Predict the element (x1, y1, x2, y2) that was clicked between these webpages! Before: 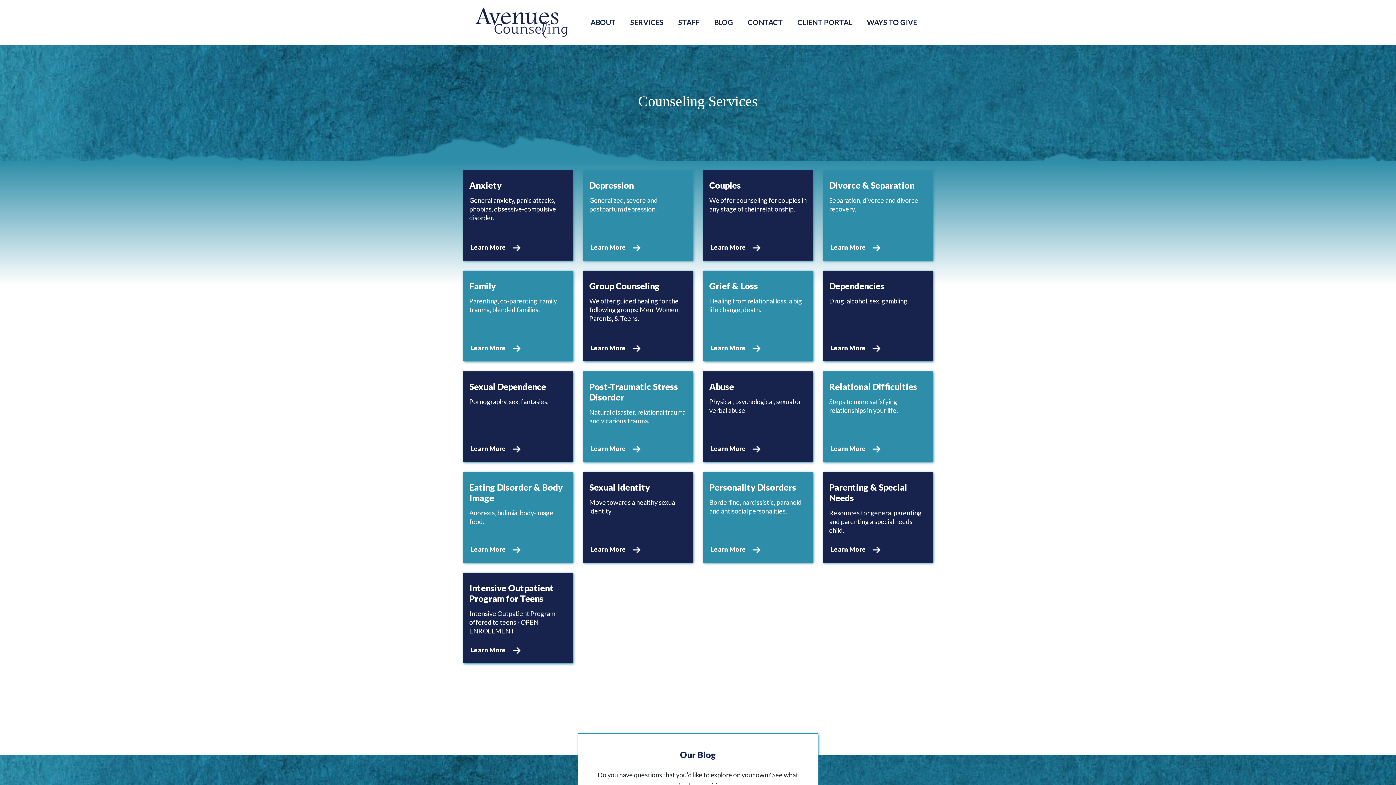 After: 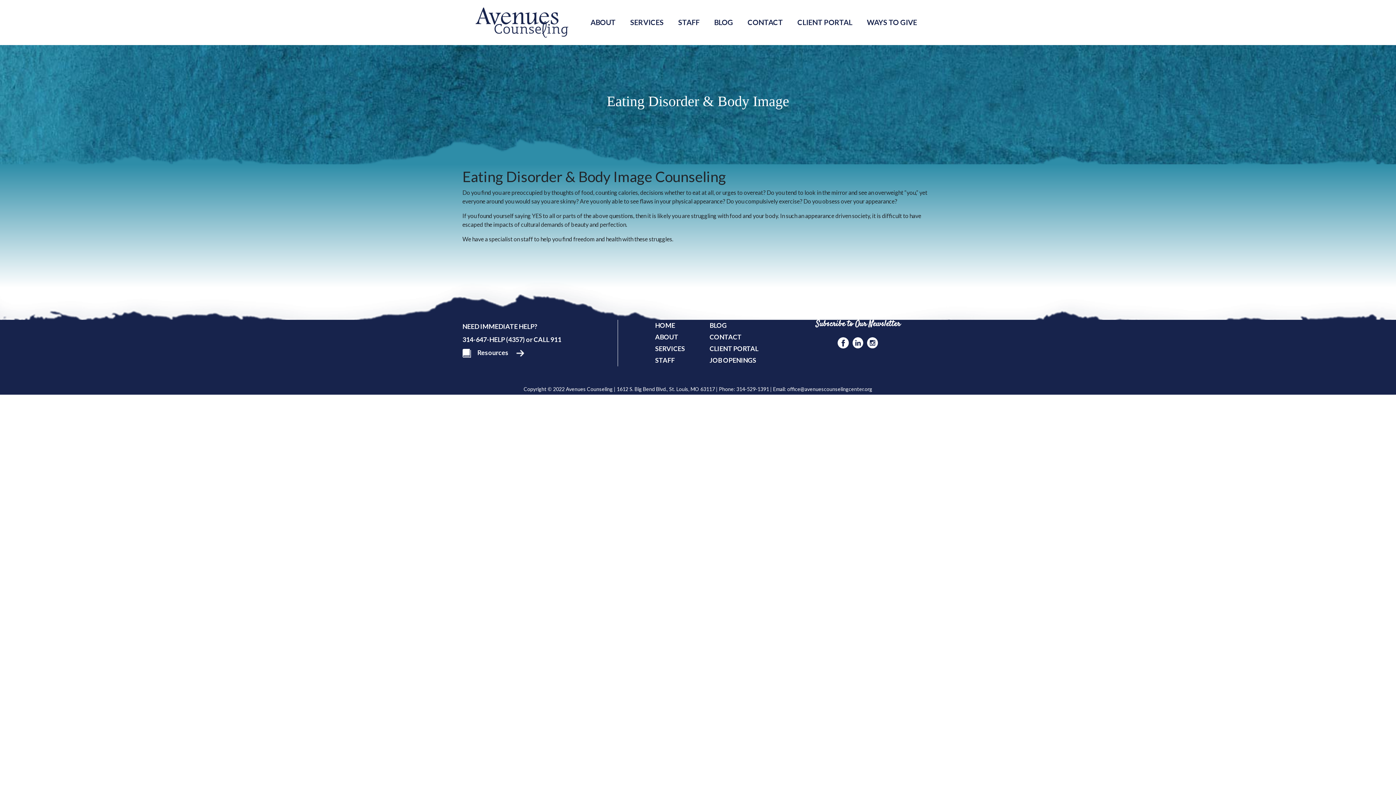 Action: label: Learn More  bbox: (470, 545, 520, 553)